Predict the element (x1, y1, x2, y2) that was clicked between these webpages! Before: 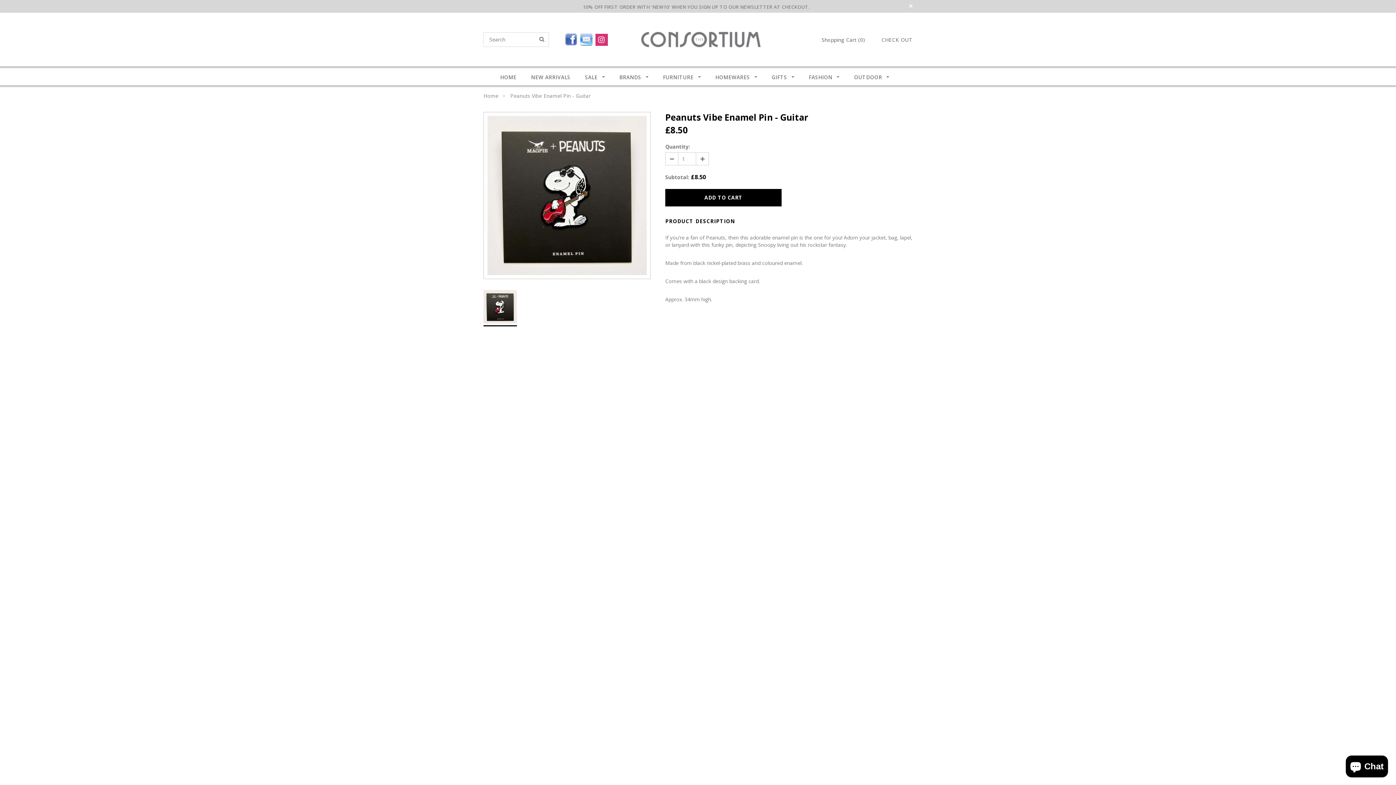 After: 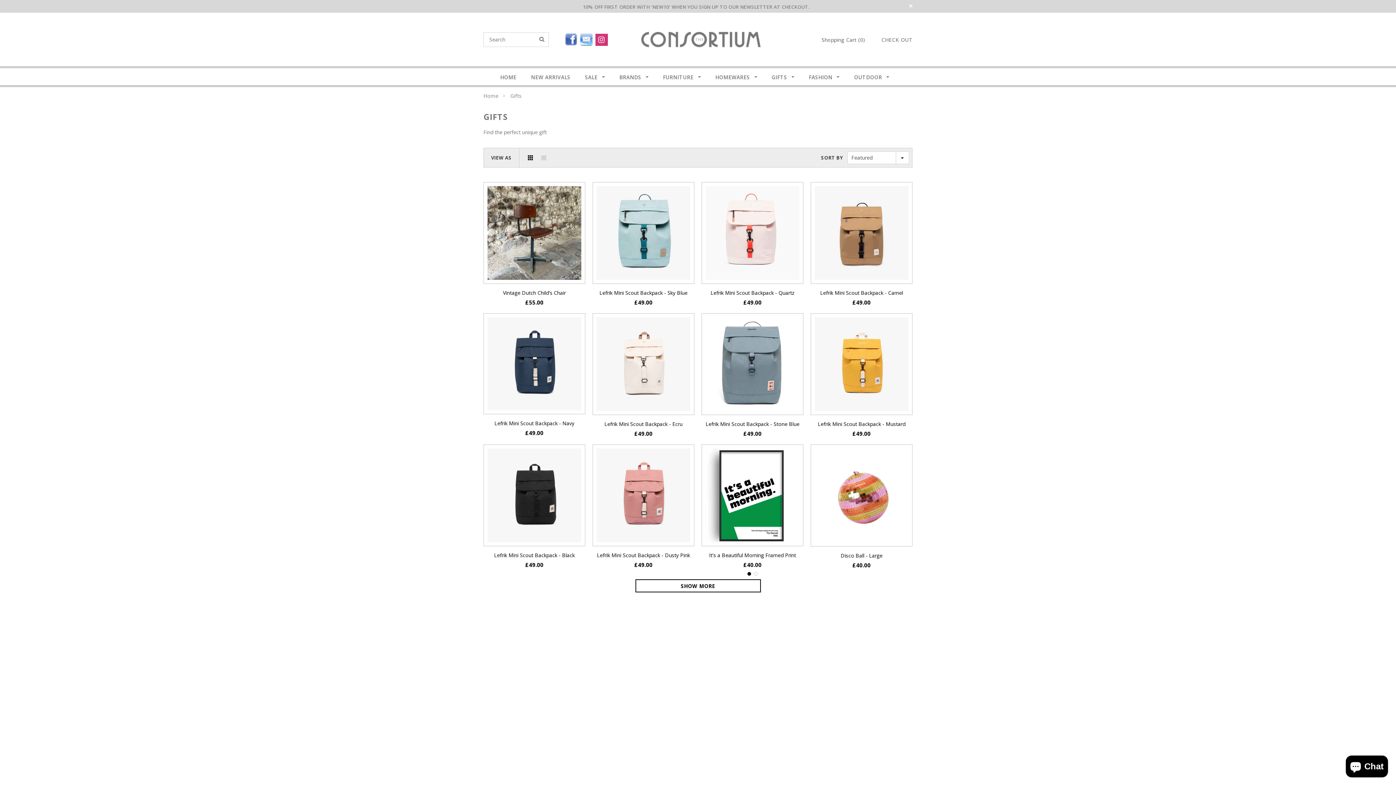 Action: bbox: (771, 73, 794, 81) label: GIFTS 